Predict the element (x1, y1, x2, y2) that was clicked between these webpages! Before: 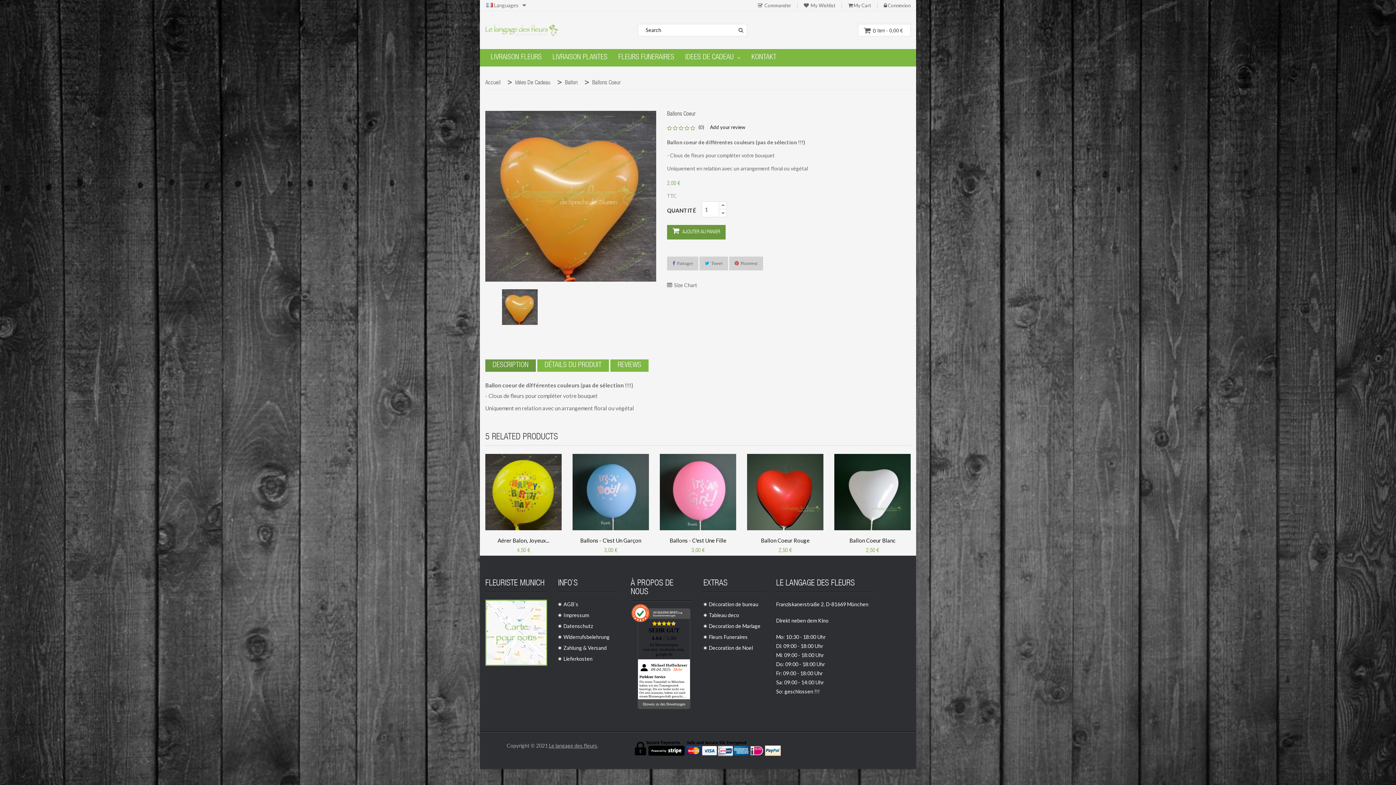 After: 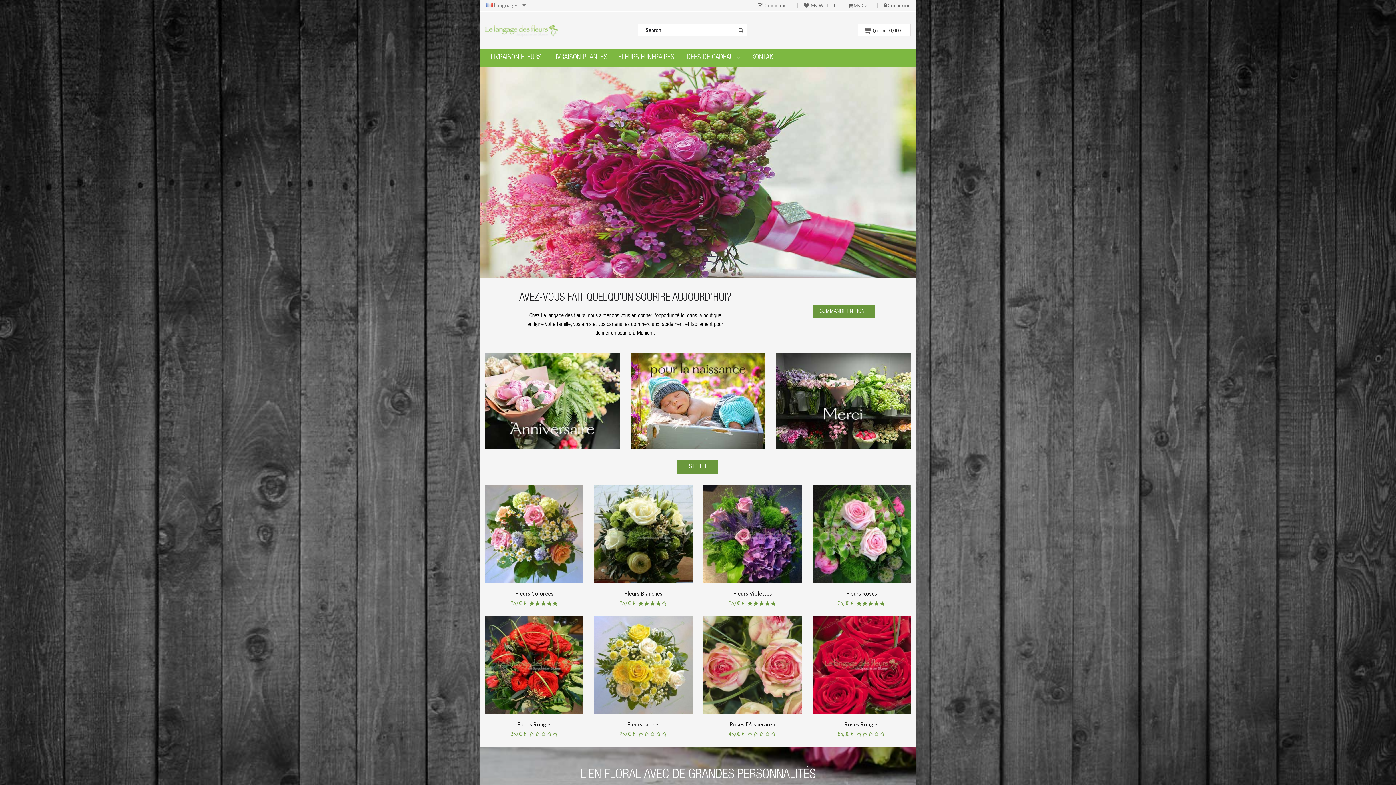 Action: bbox: (485, 14, 558, 45)